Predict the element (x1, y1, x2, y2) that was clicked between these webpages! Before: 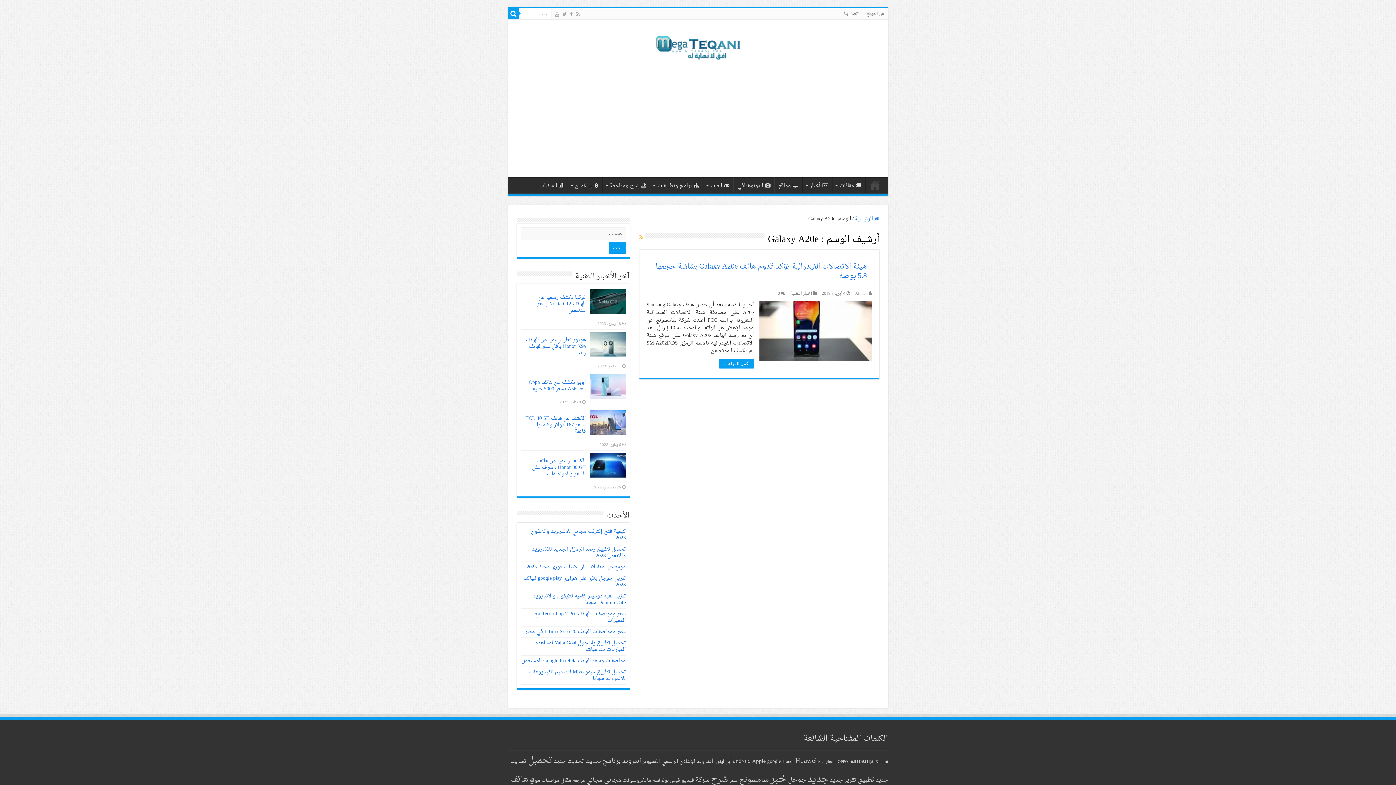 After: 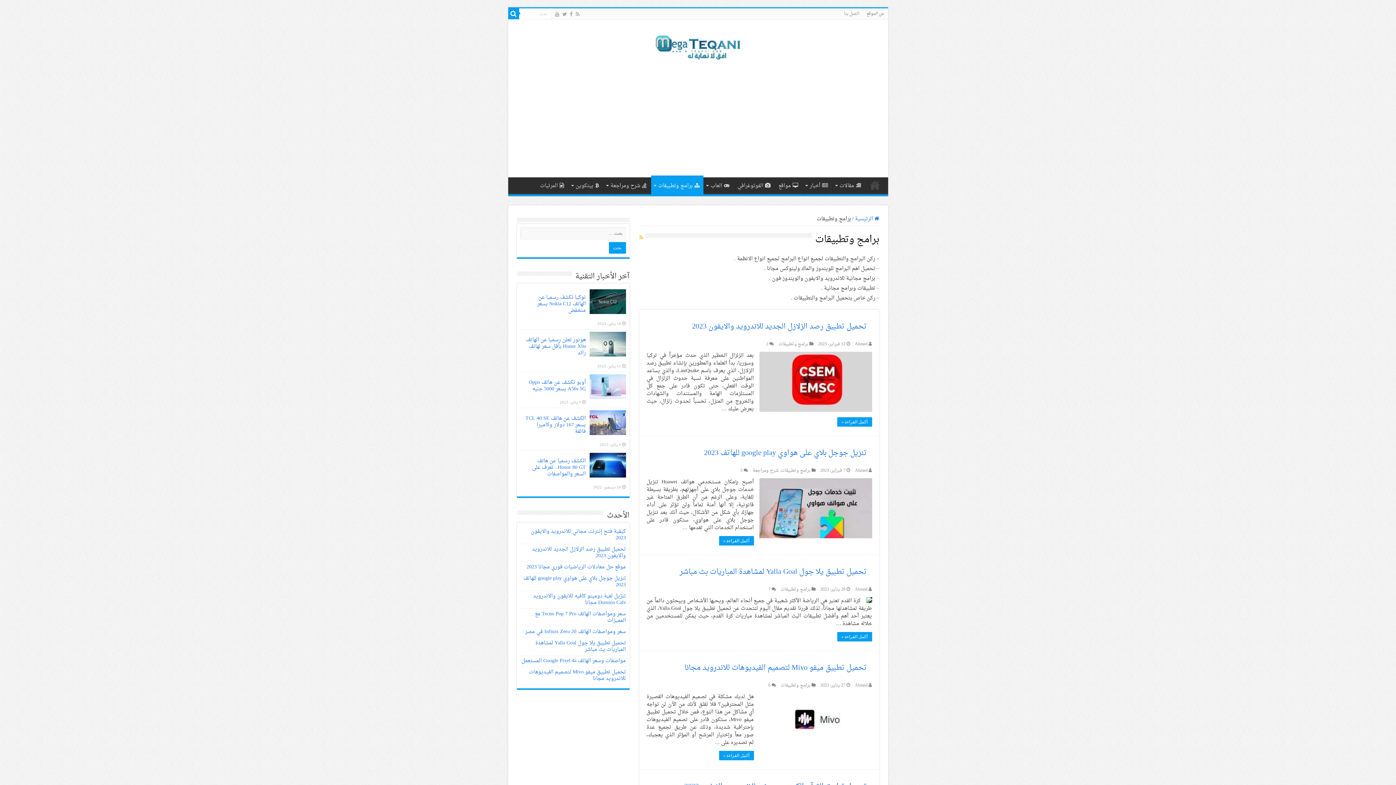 Action: label: برامج وتطبيقات bbox: (650, 177, 703, 192)